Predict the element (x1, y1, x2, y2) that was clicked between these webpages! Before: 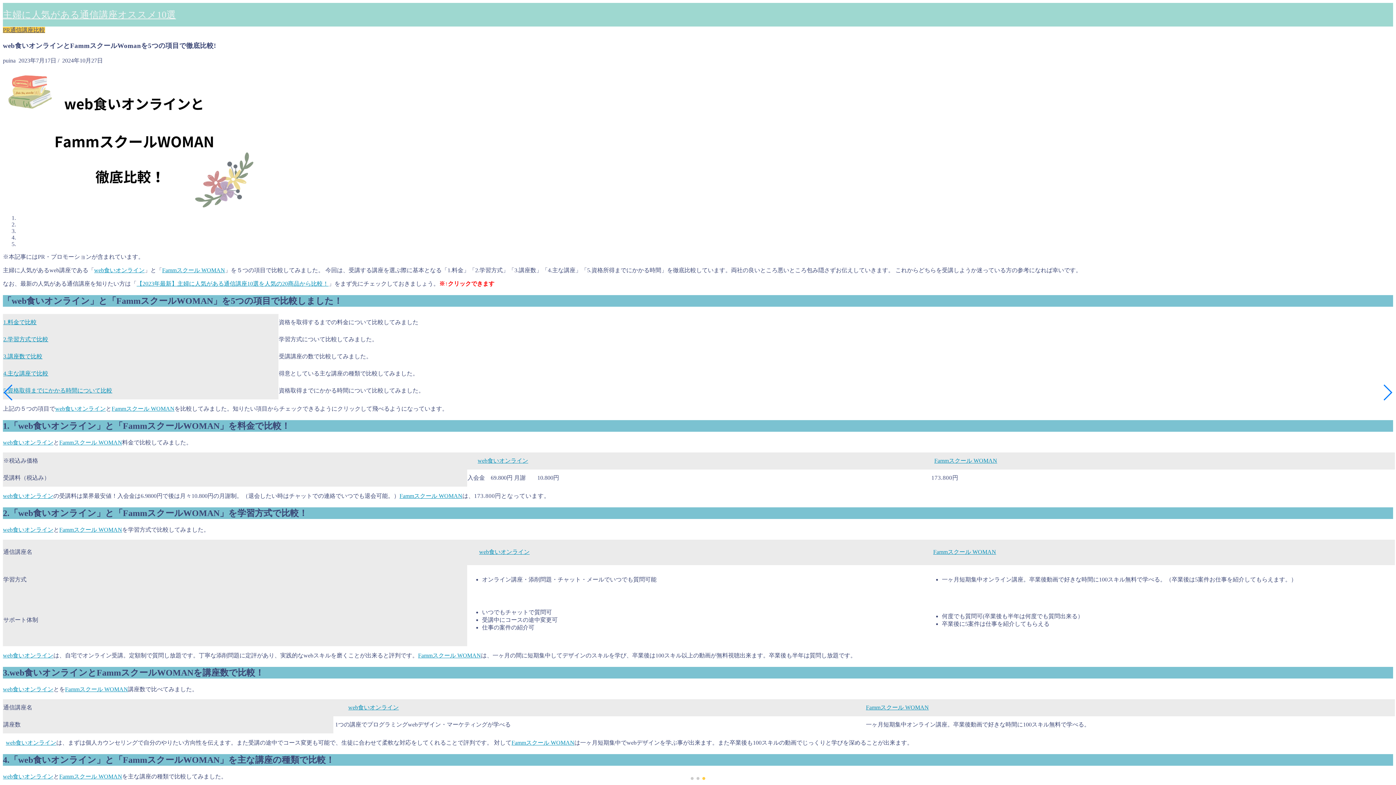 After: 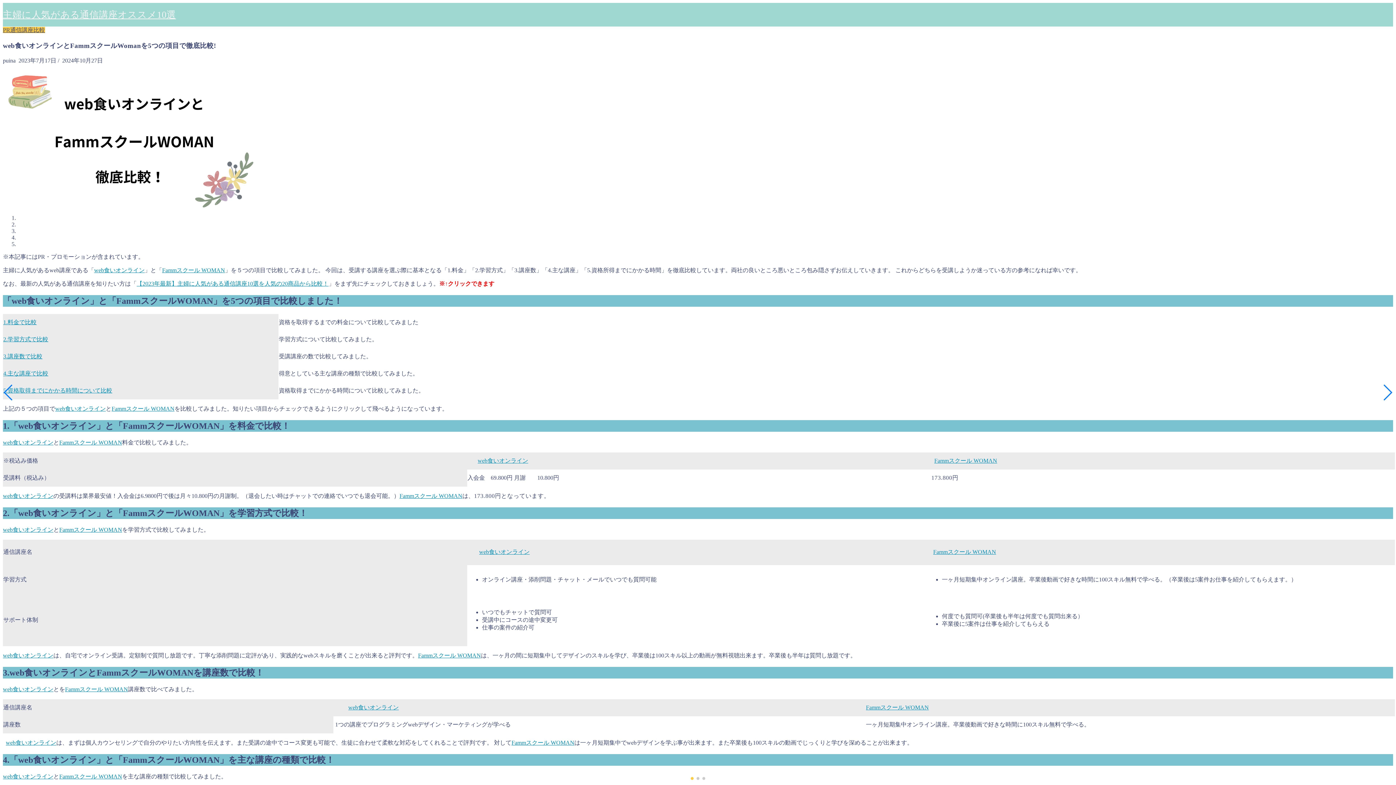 Action: label: Fammスクール WOMAN bbox: (418, 652, 481, 658)